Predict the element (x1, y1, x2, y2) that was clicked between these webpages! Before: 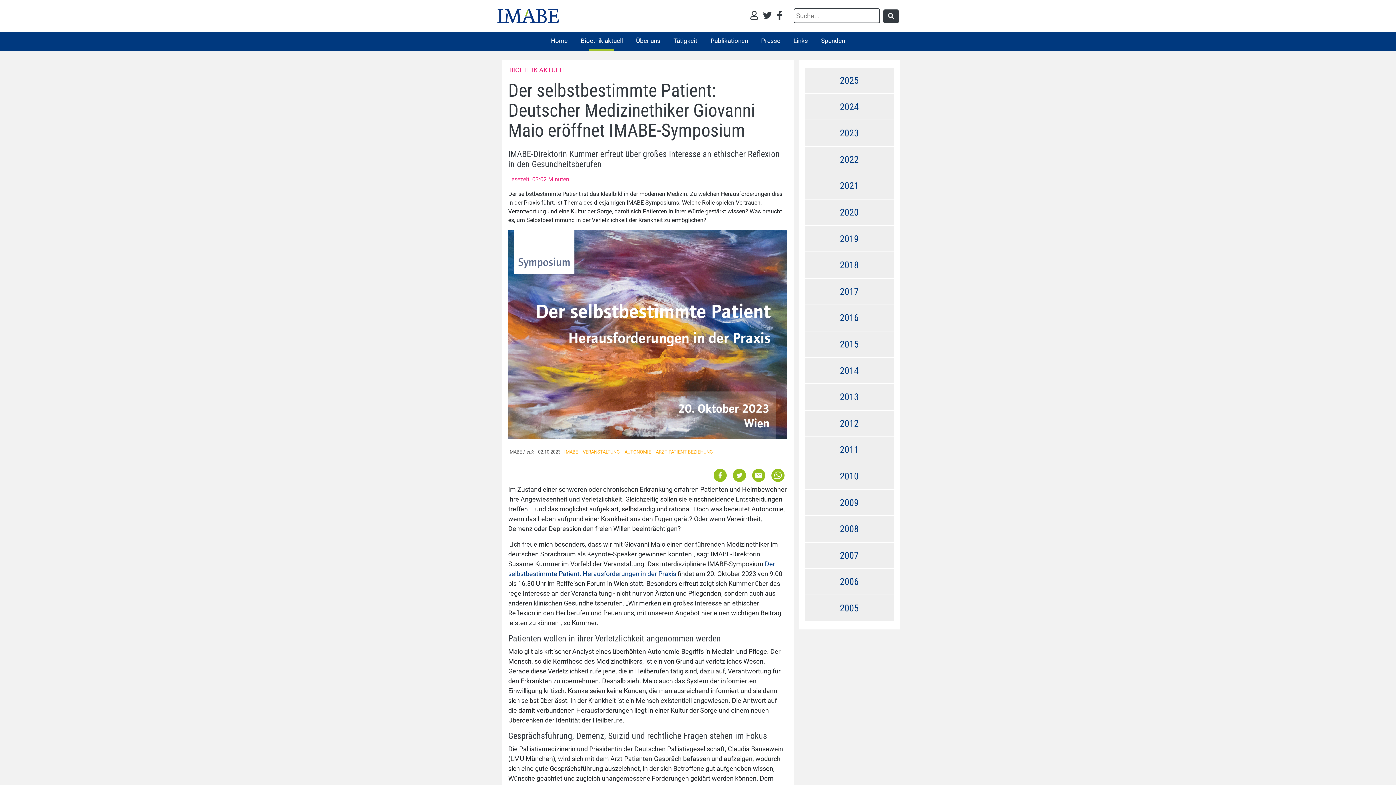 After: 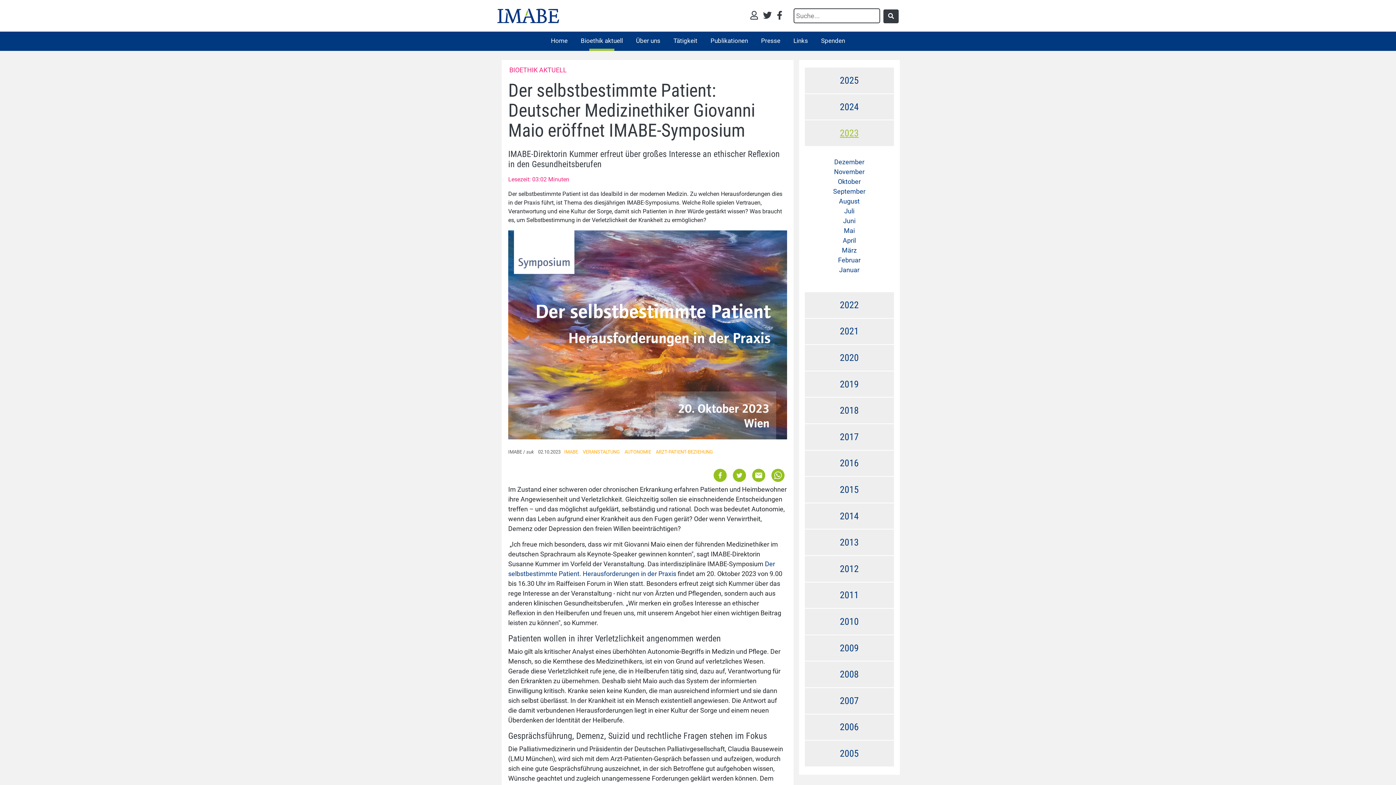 Action: label: 2023 bbox: (835, 123, 863, 142)